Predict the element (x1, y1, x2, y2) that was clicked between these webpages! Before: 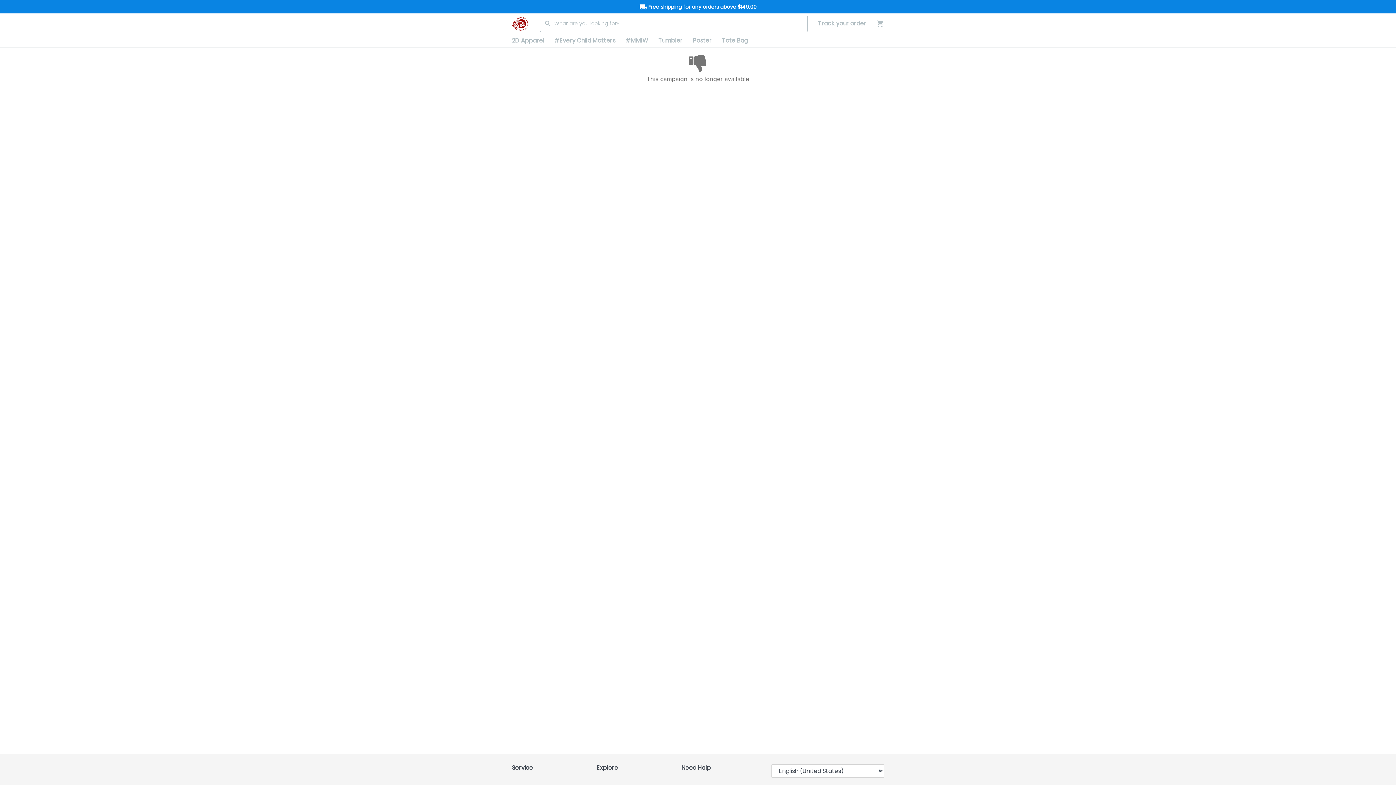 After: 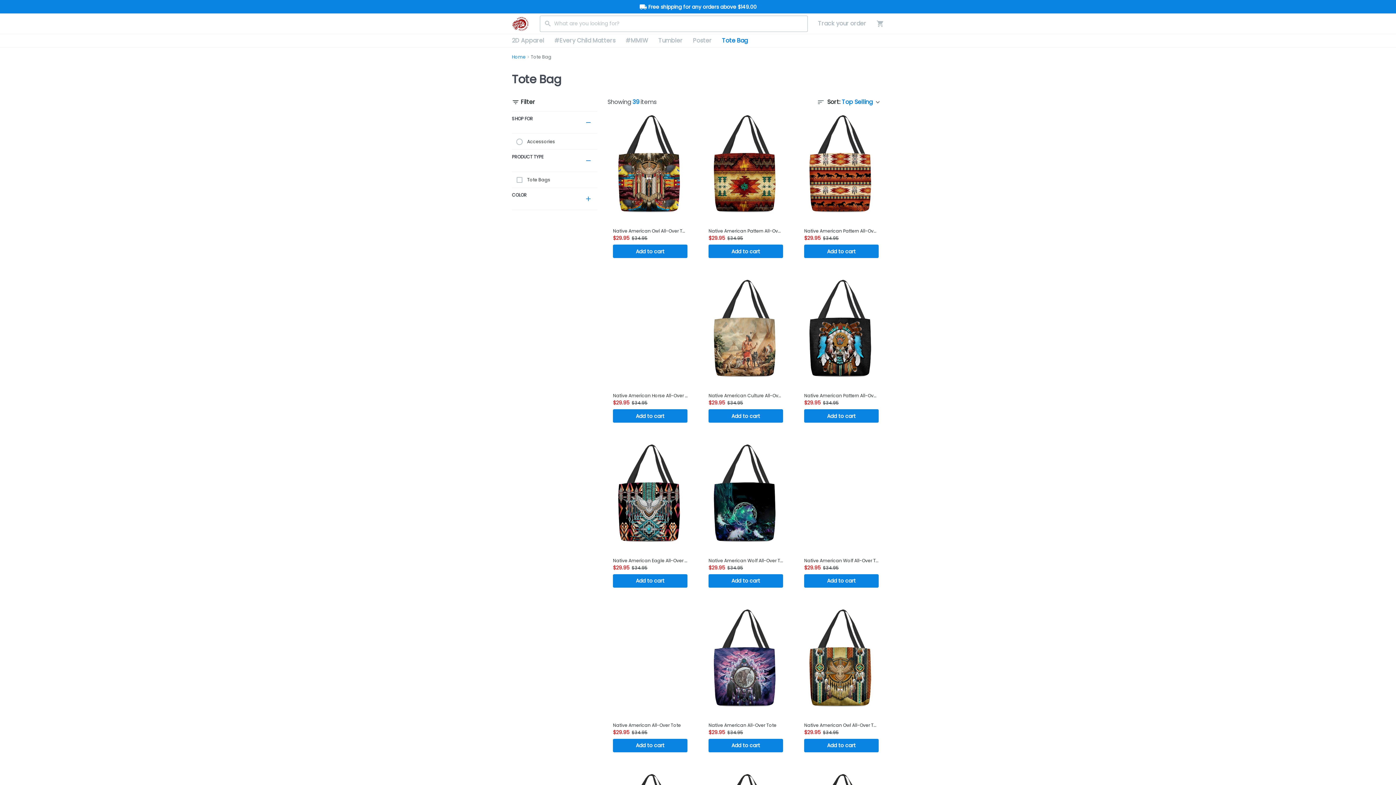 Action: label: Tote Bag bbox: (717, 34, 753, 47)